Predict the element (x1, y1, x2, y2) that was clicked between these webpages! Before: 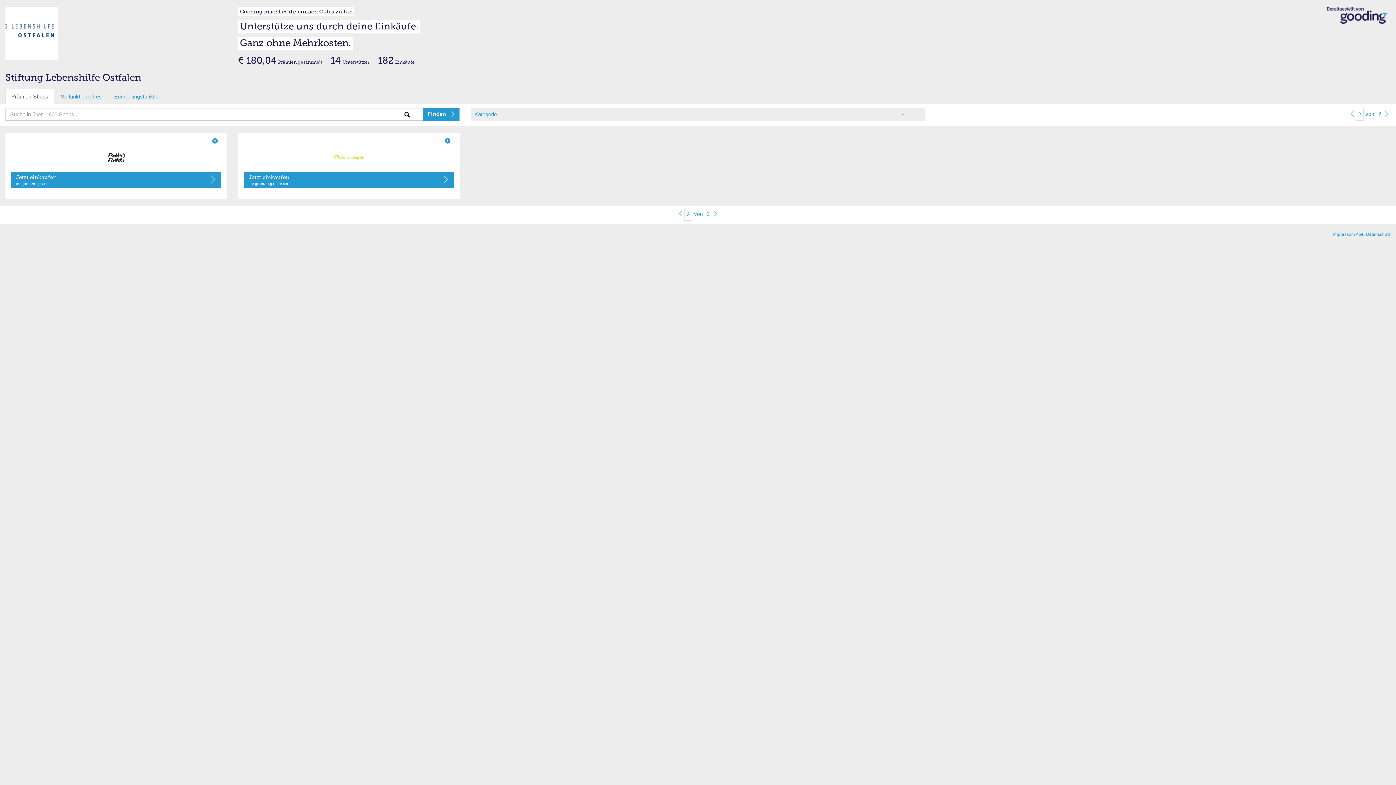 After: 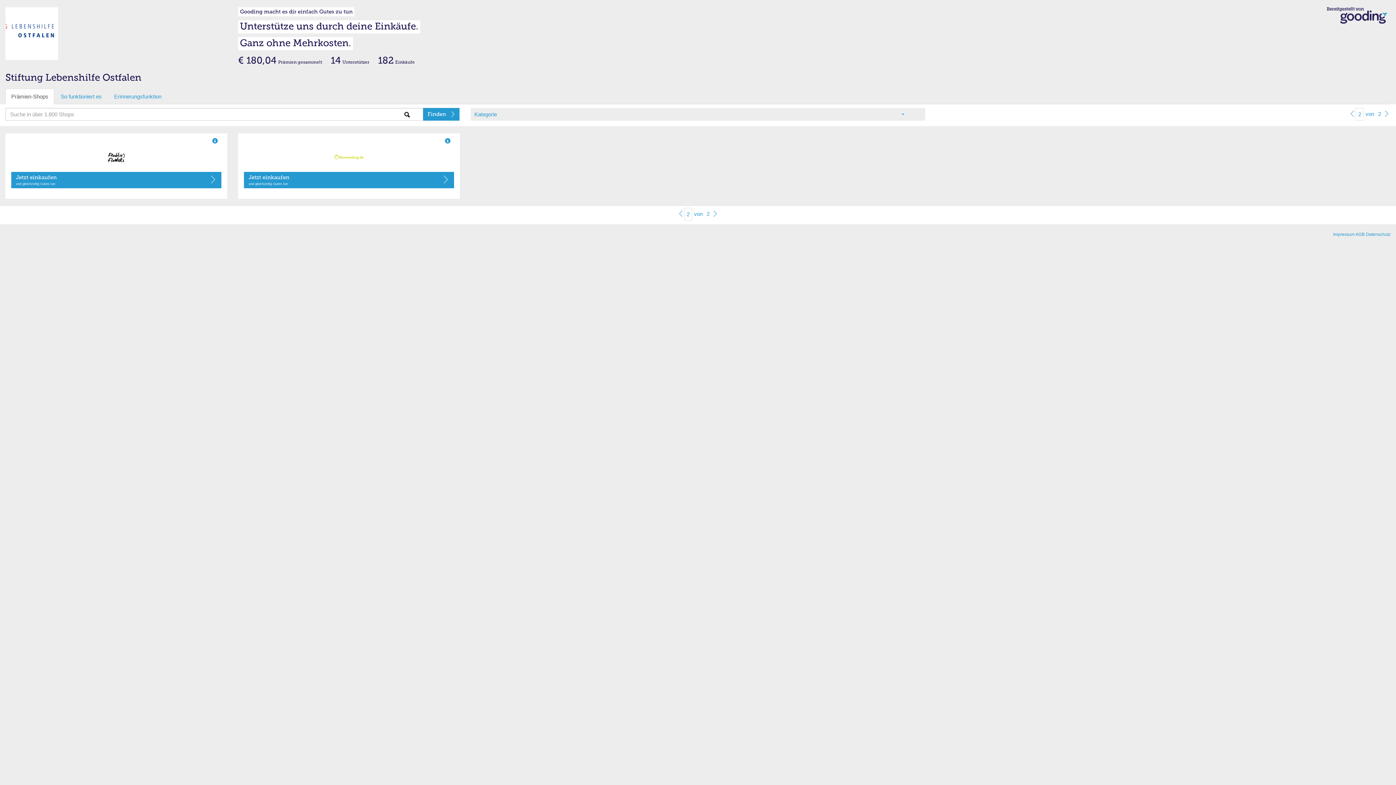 Action: bbox: (1376, 108, 1383, 120) label: 2